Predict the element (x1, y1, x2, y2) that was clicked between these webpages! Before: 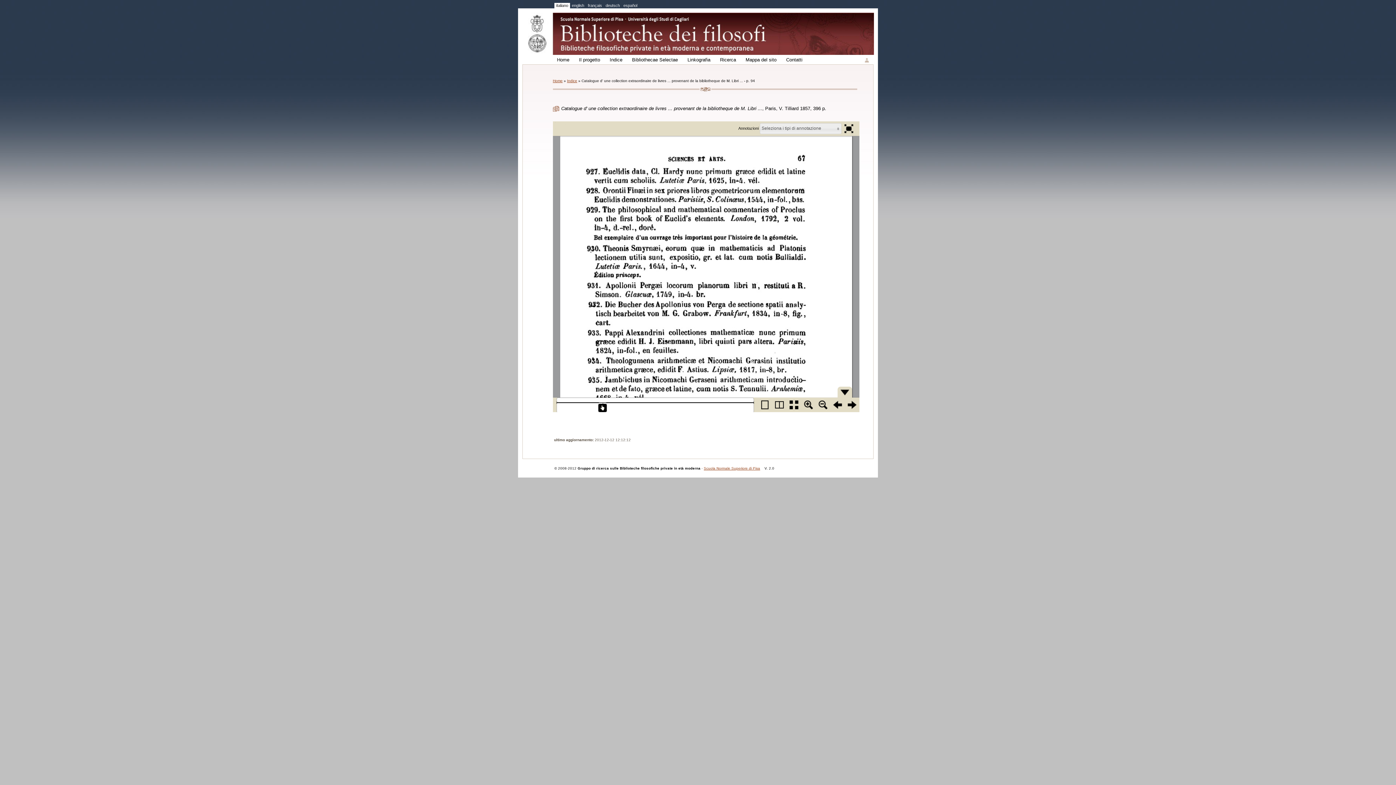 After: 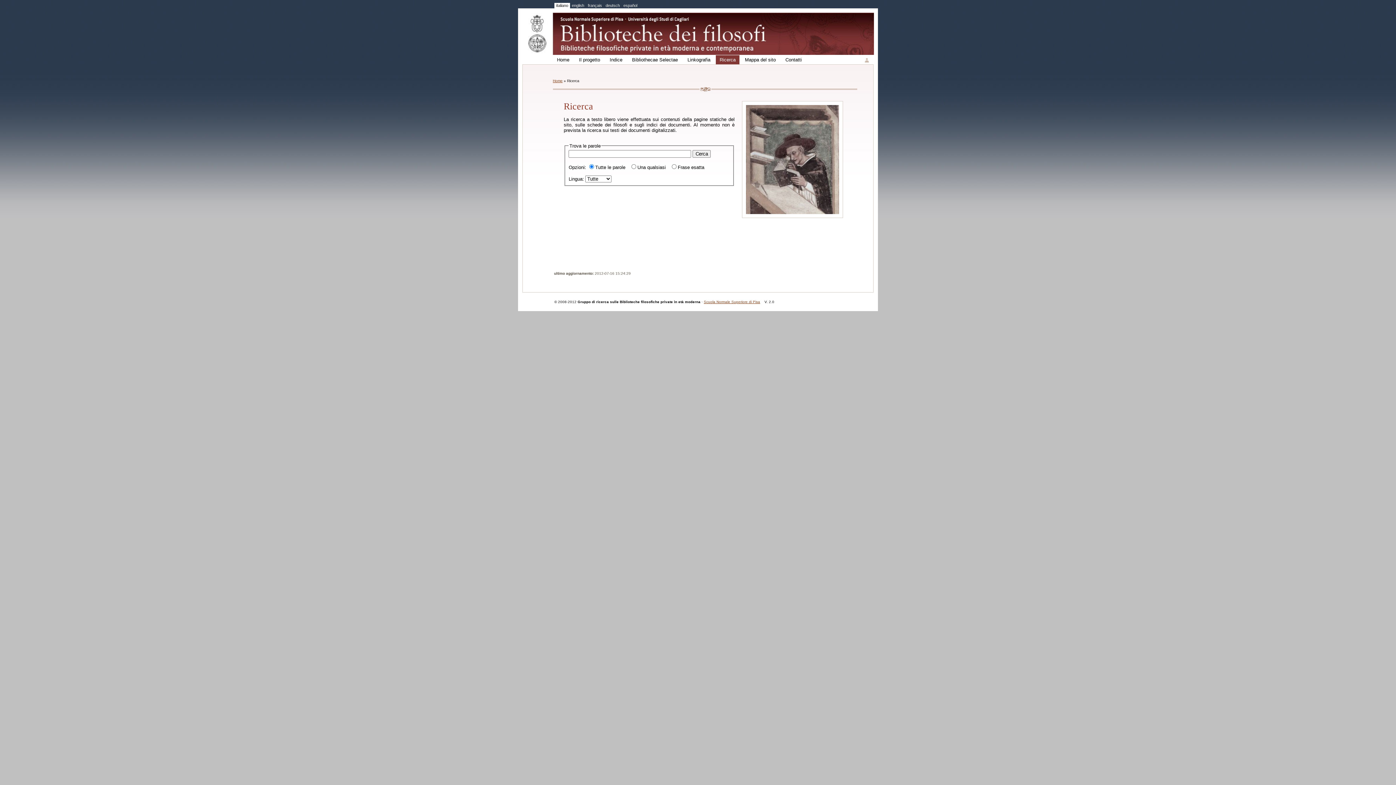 Action: bbox: (716, 57, 740, 62) label: Ricerca